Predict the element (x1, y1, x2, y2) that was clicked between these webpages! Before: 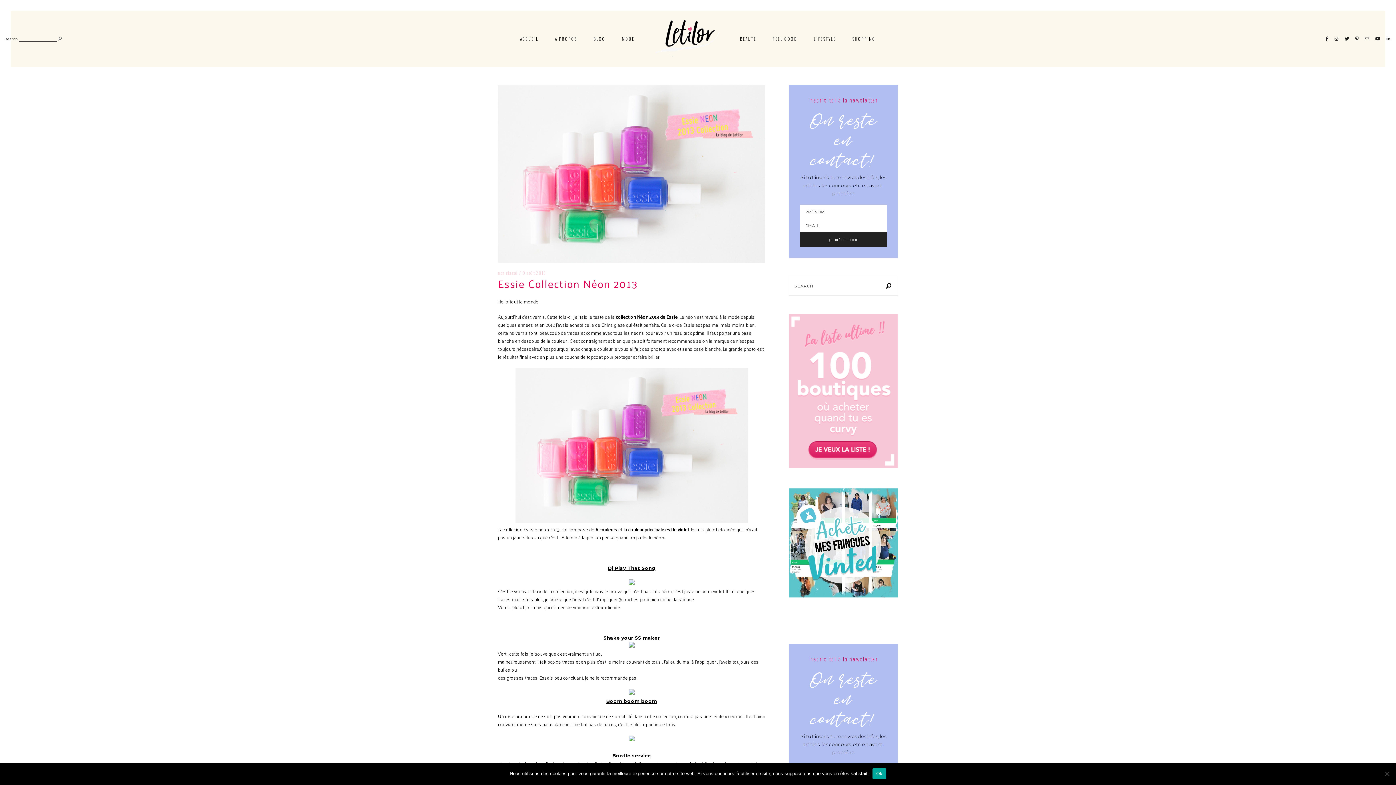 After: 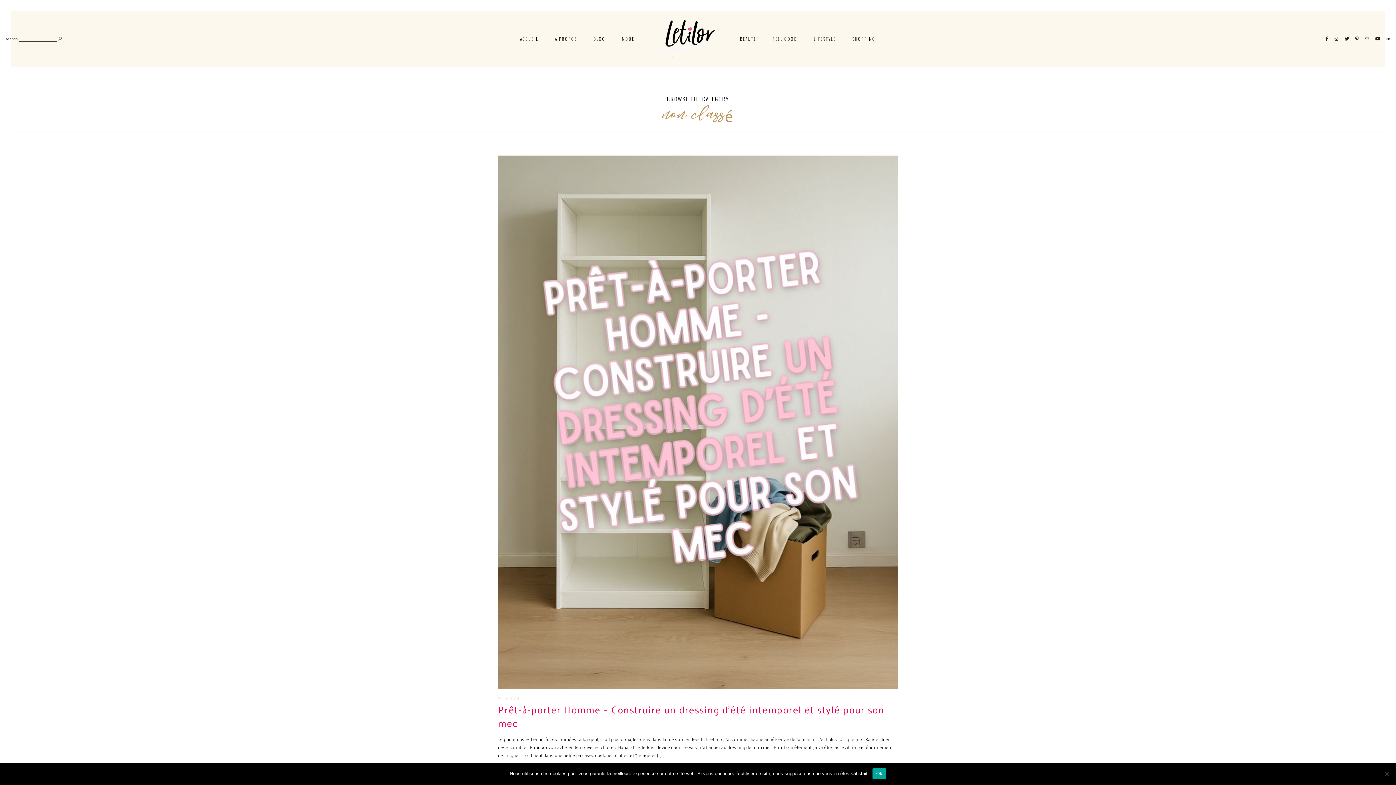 Action: label: non classé bbox: (498, 269, 517, 276)